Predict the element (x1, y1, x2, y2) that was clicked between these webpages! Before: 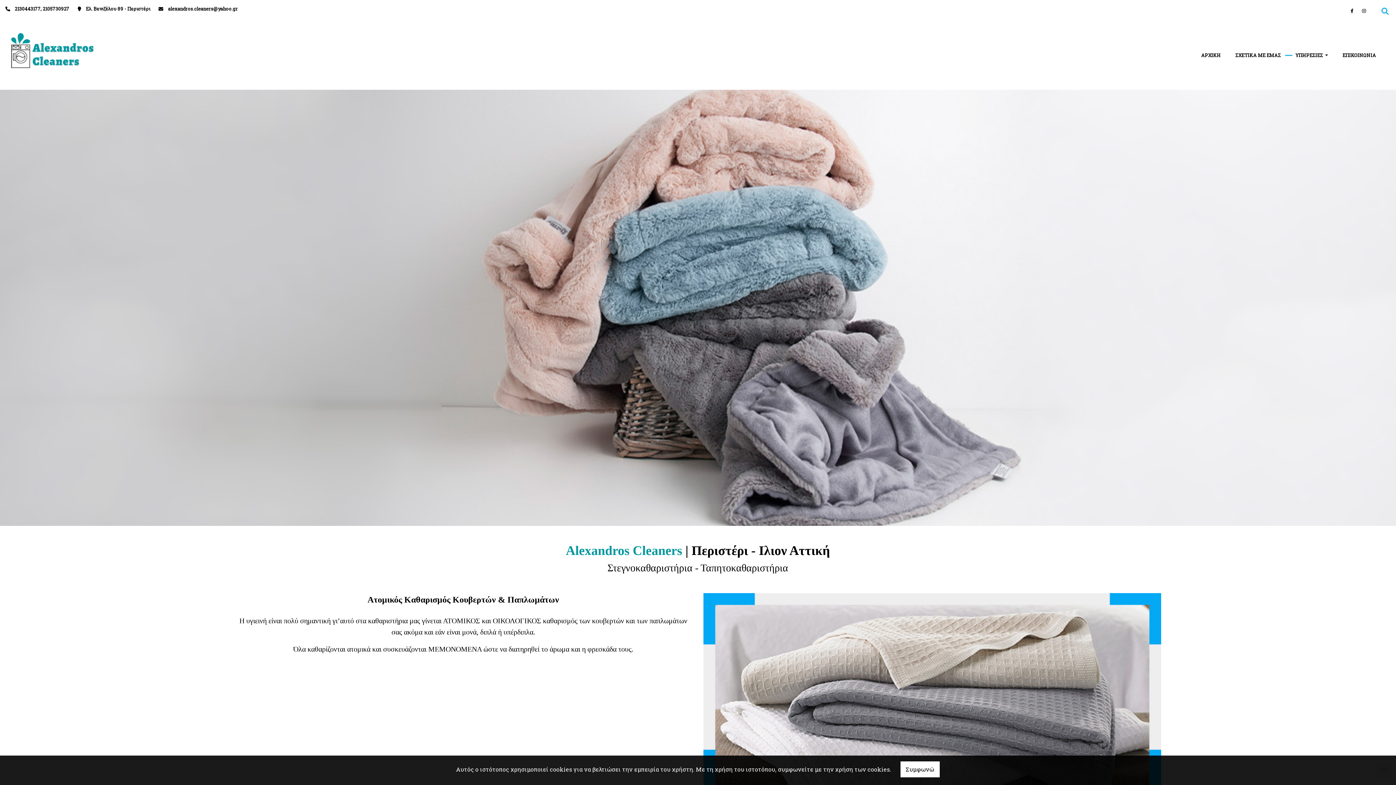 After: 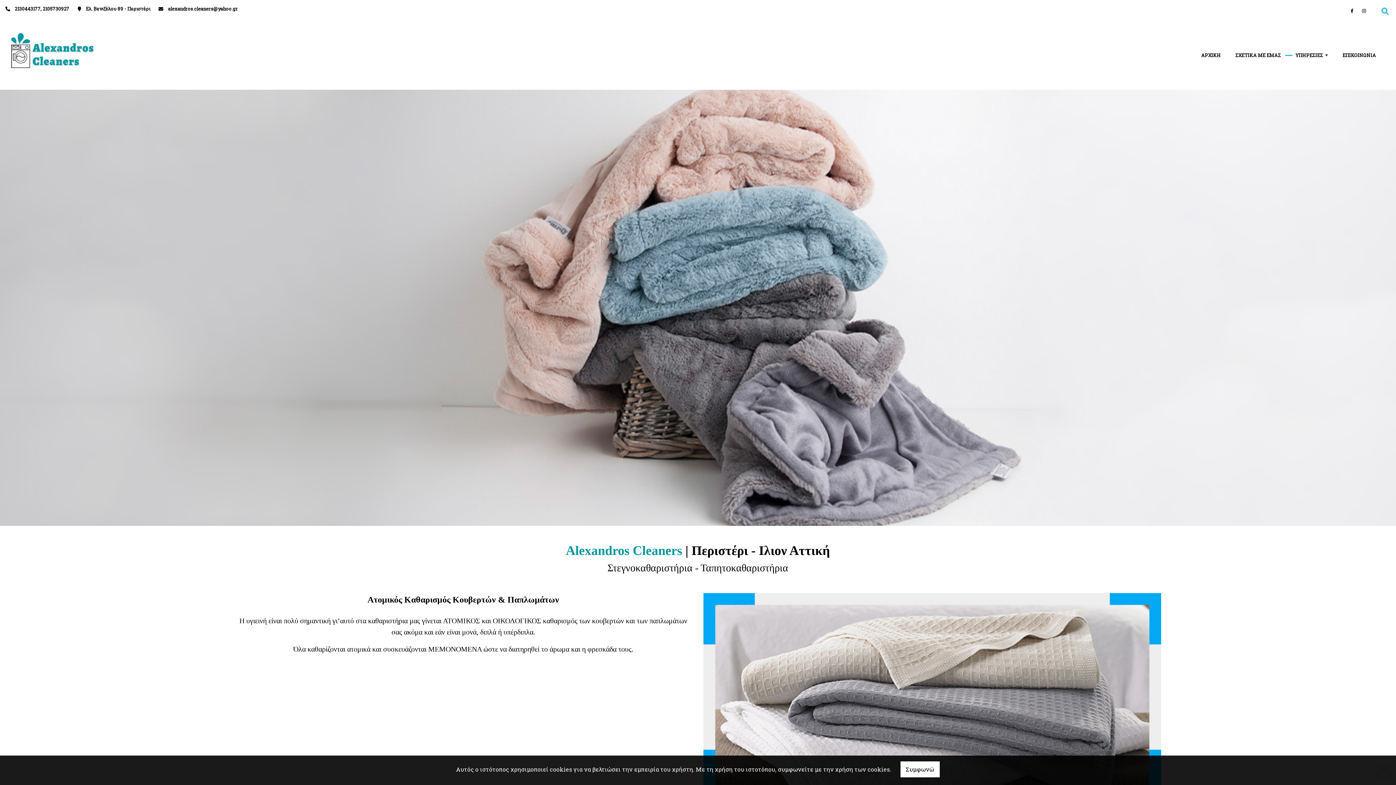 Action: bbox: (168, 5, 237, 11) label: alexandros.cleaners@yahoo.gr